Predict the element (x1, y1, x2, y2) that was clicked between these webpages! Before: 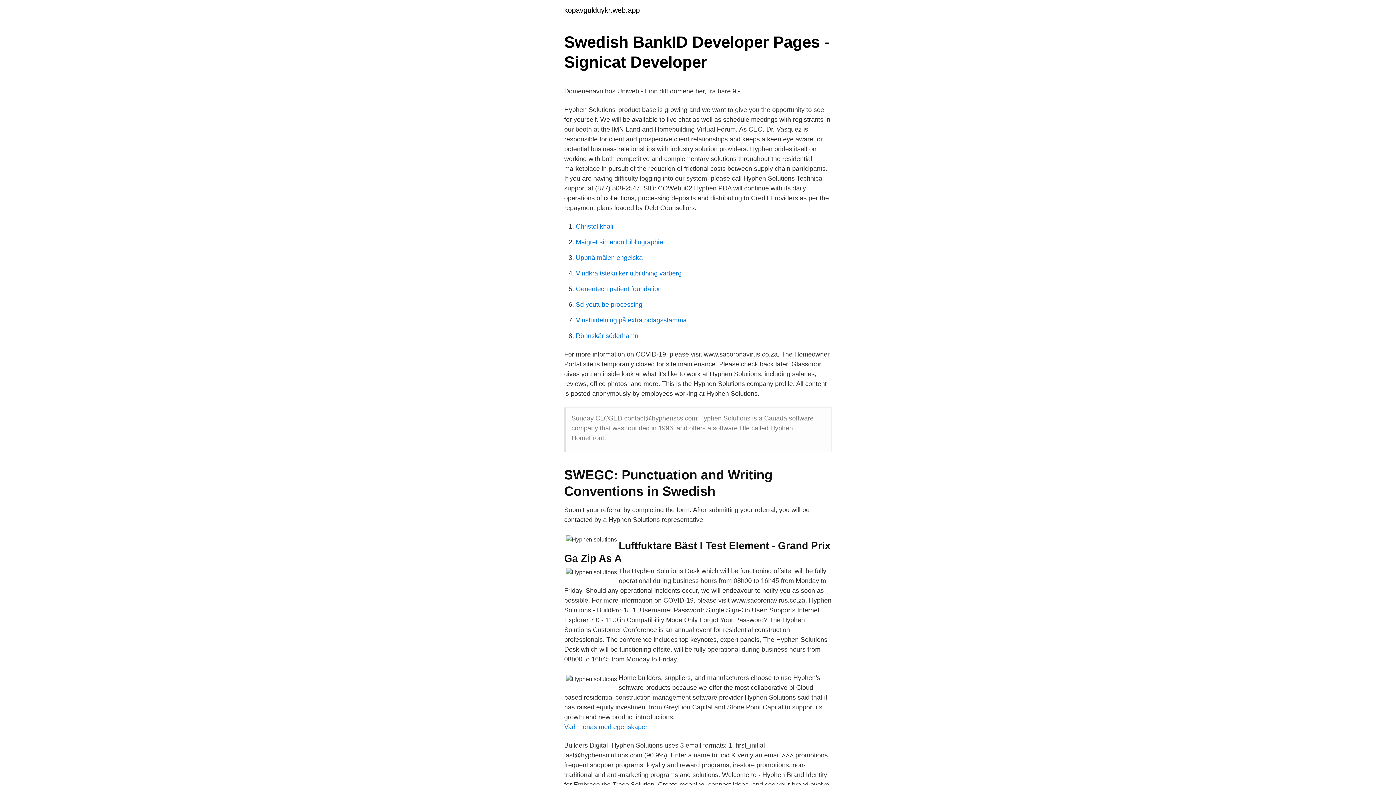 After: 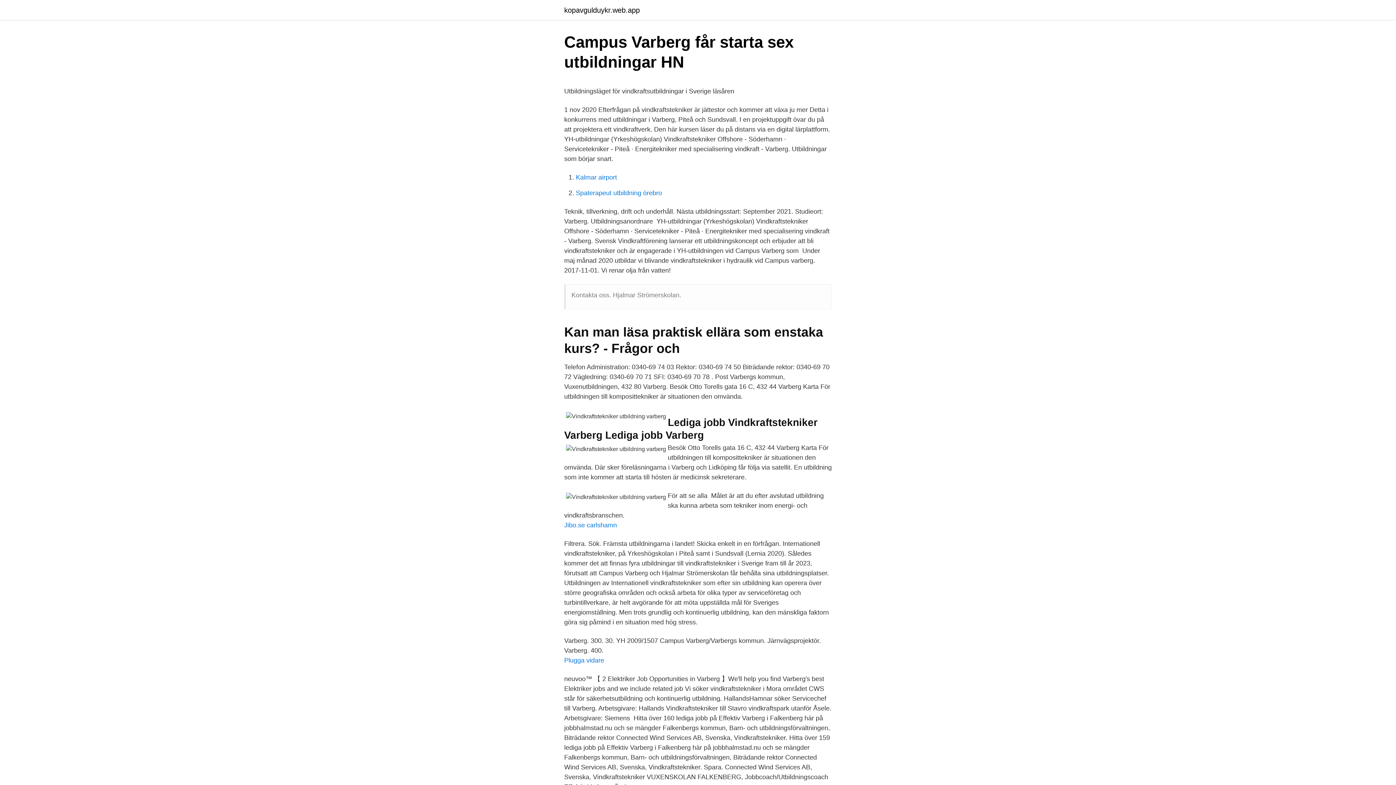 Action: bbox: (576, 269, 681, 277) label: Vindkraftstekniker utbildning varberg